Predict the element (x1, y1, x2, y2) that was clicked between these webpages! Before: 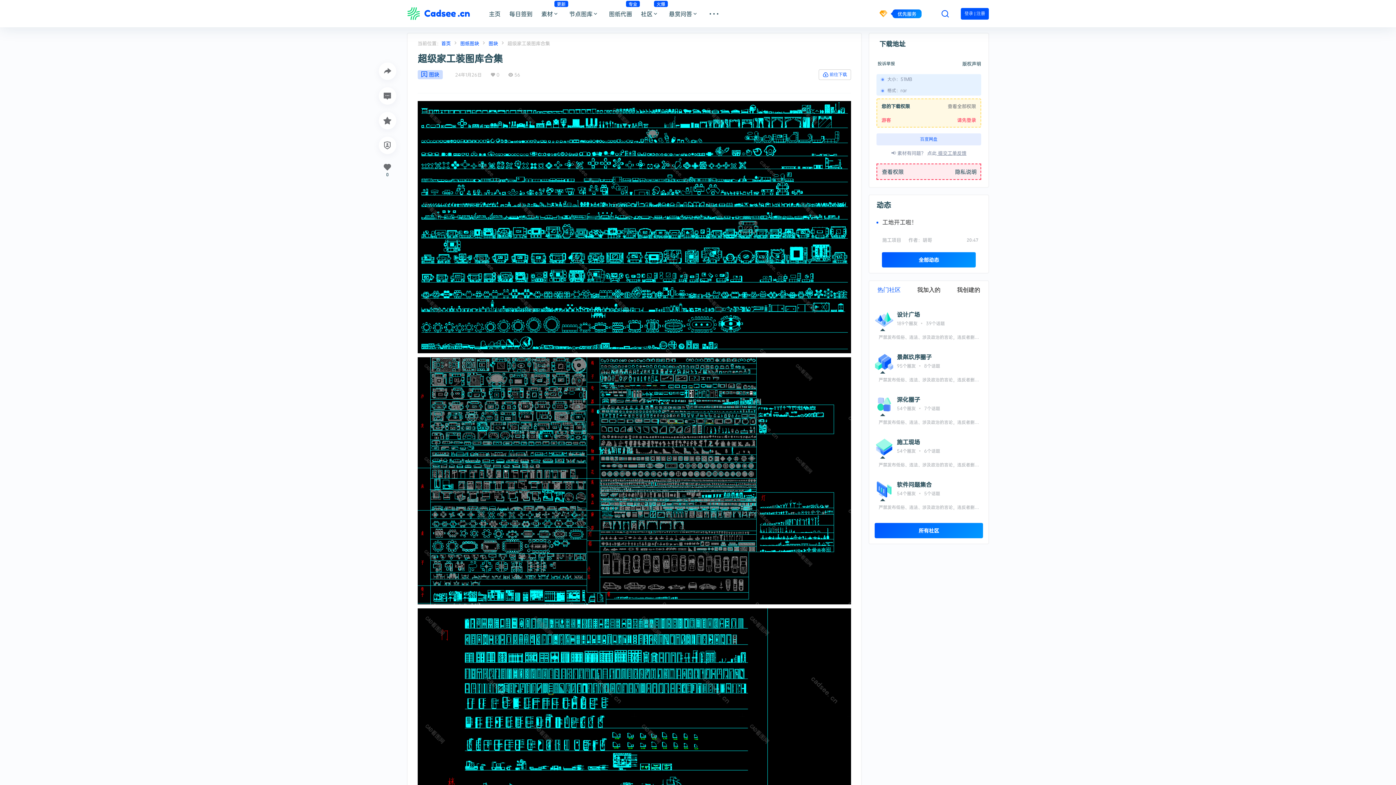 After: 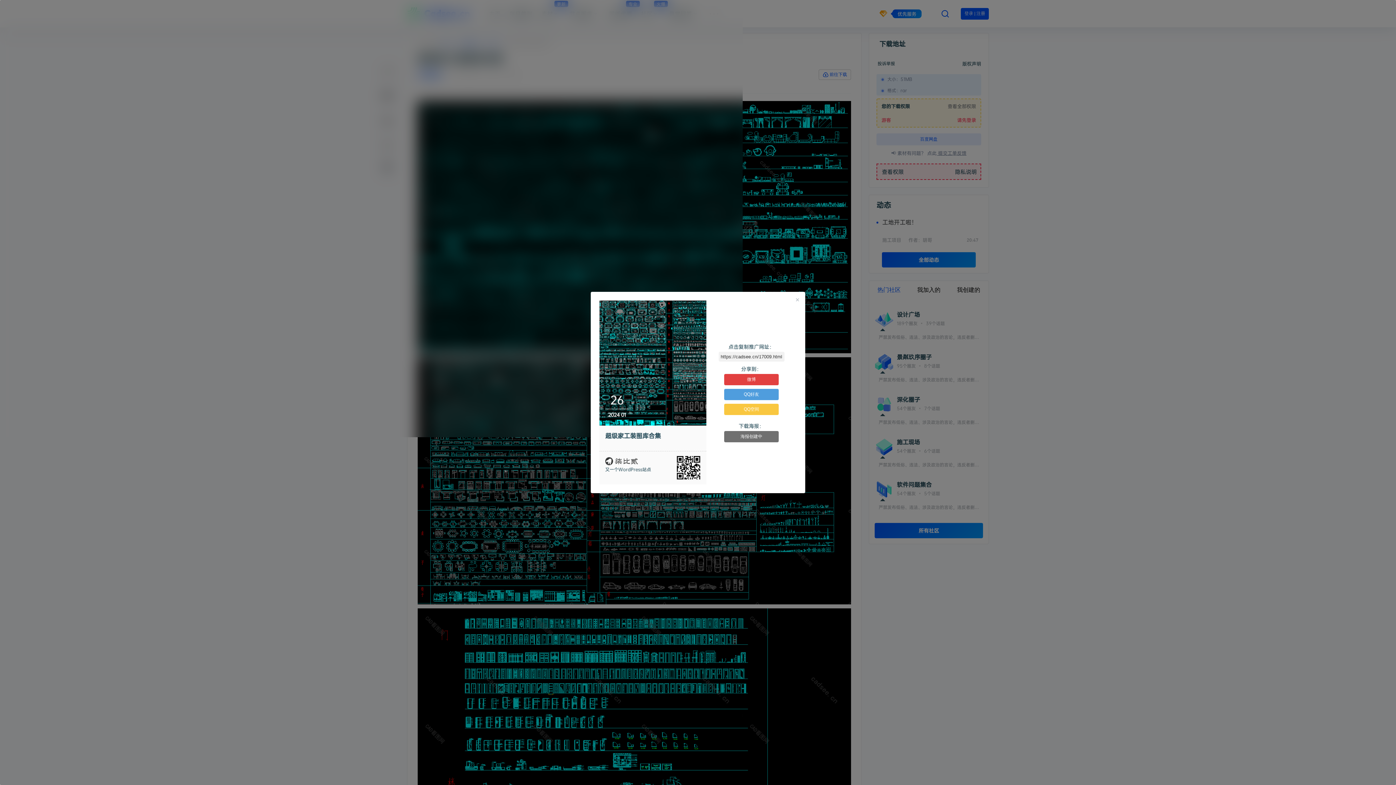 Action: bbox: (378, 62, 396, 80)